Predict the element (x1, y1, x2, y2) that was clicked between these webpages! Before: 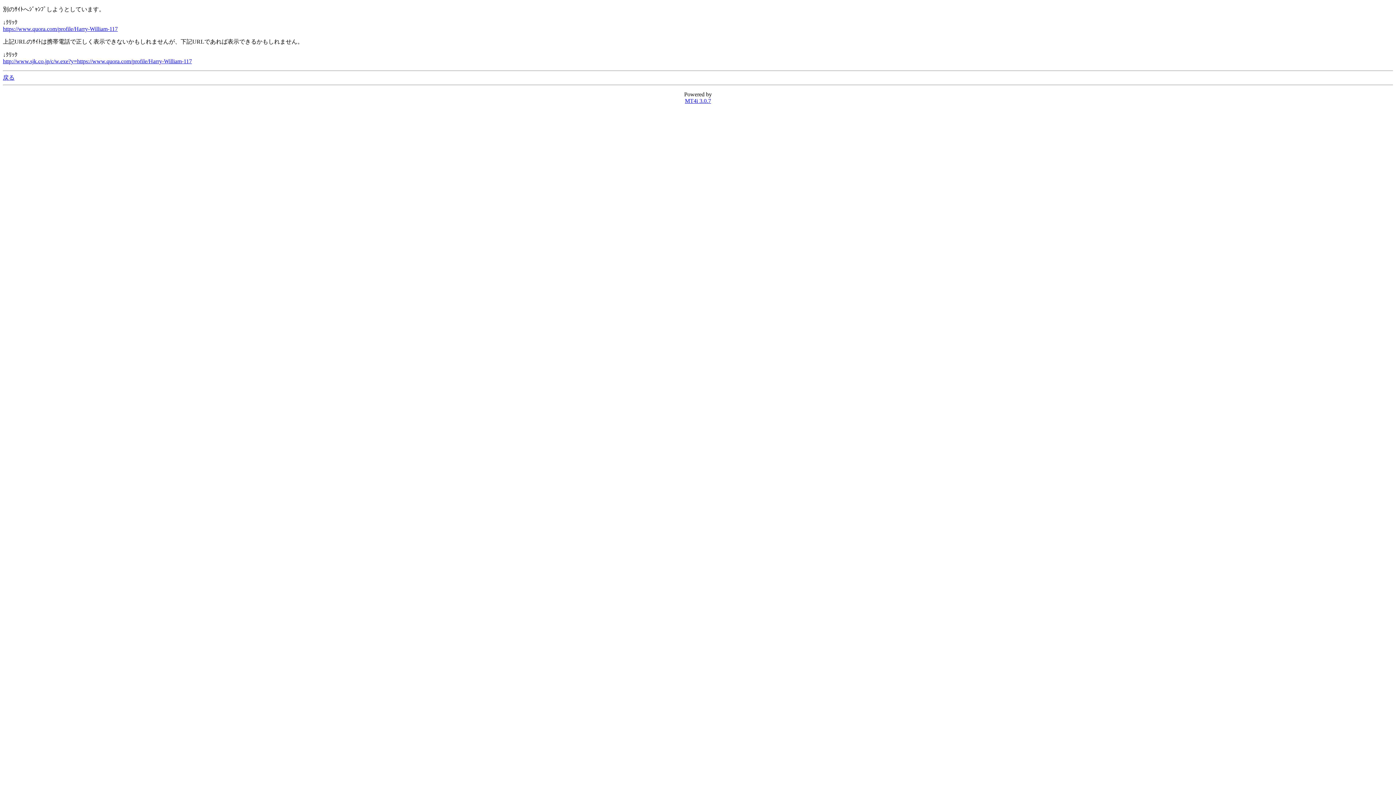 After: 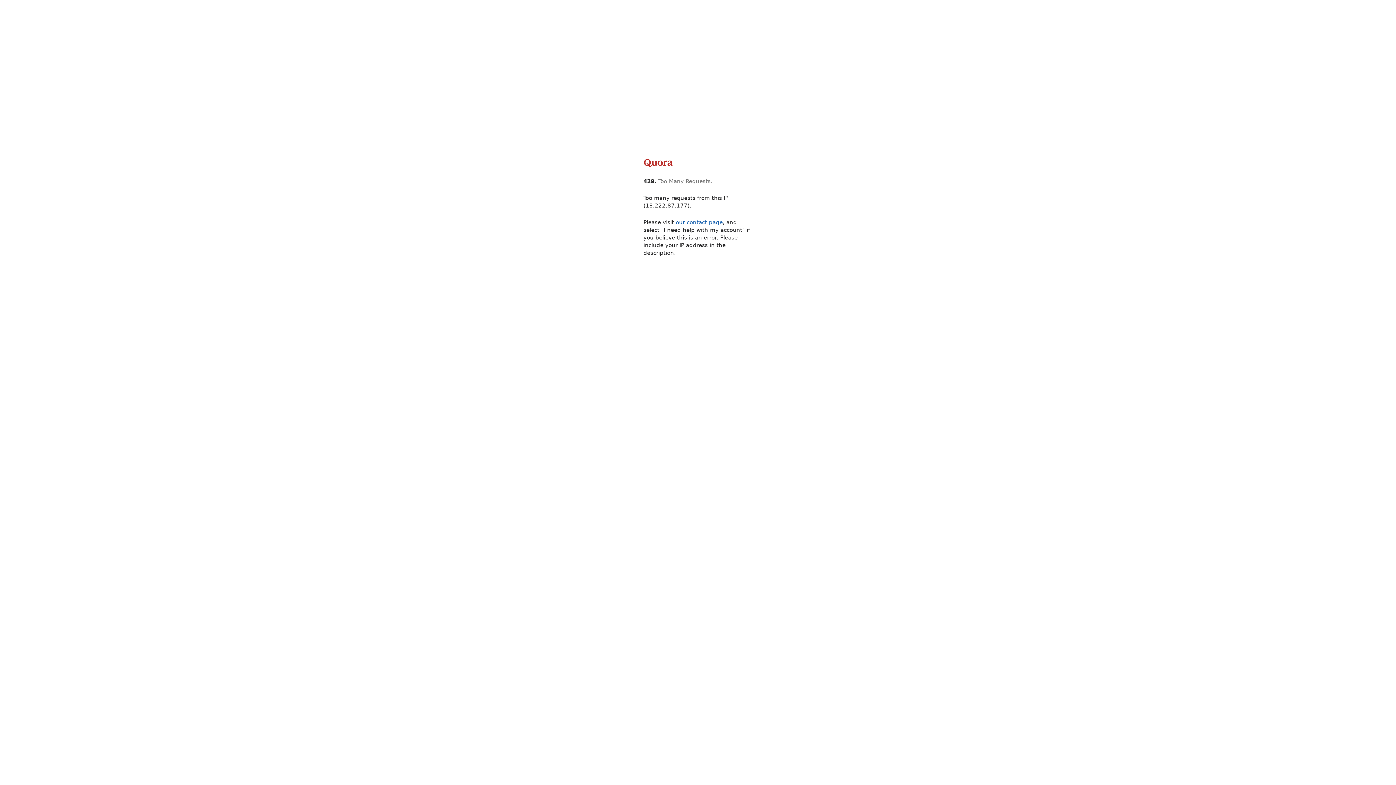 Action: label: https://www.quora.com/profile/Harry-William-117 bbox: (2, 25, 117, 32)